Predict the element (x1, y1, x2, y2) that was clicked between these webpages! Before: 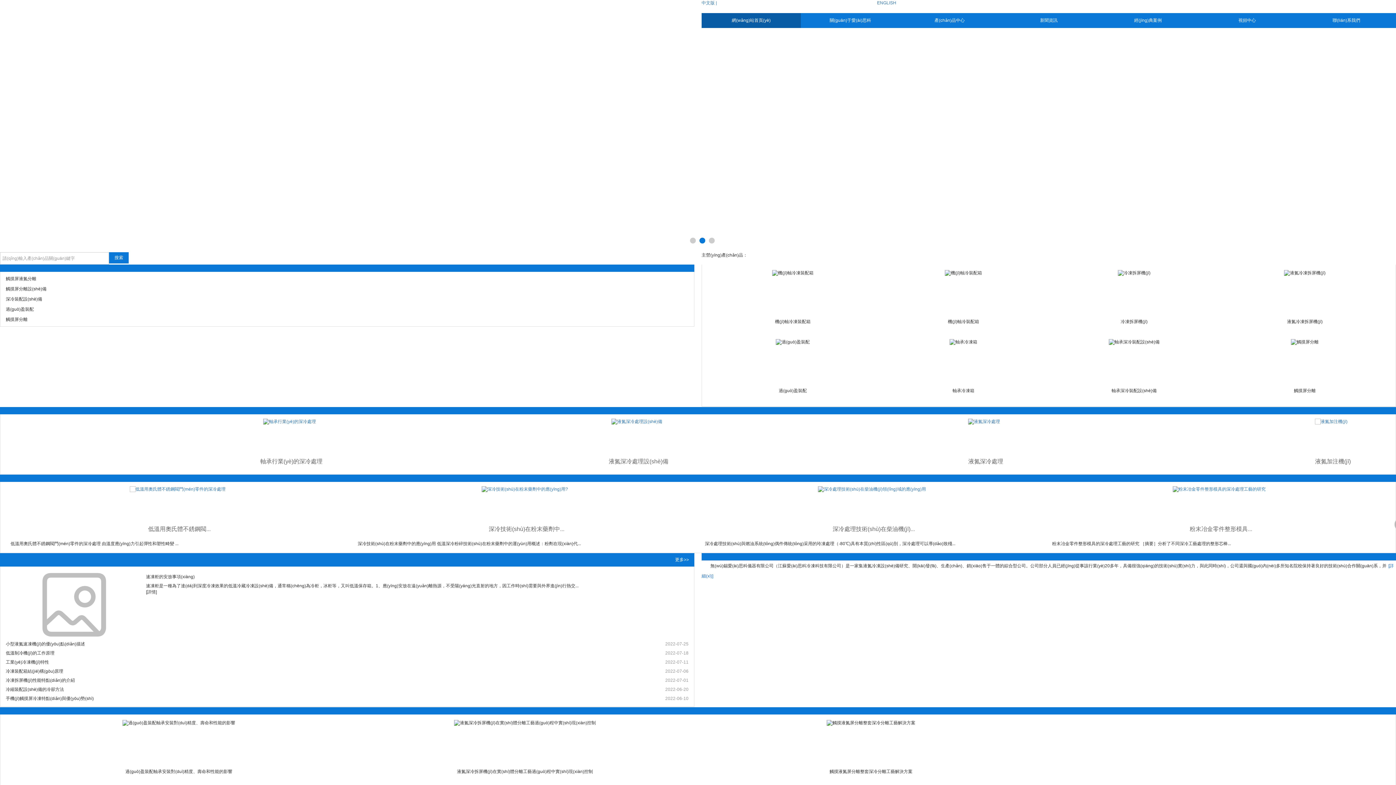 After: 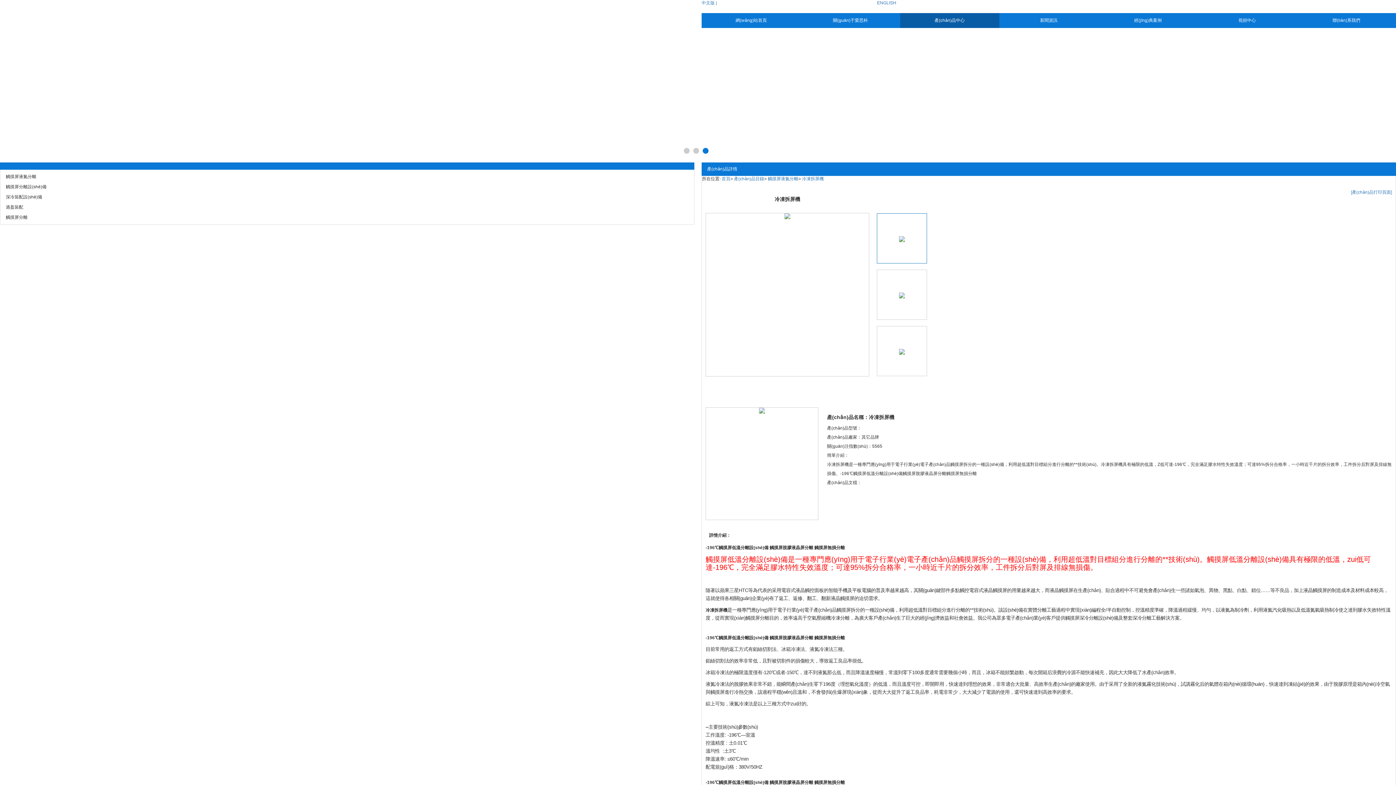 Action: bbox: (1062, 326, 1206, 335)